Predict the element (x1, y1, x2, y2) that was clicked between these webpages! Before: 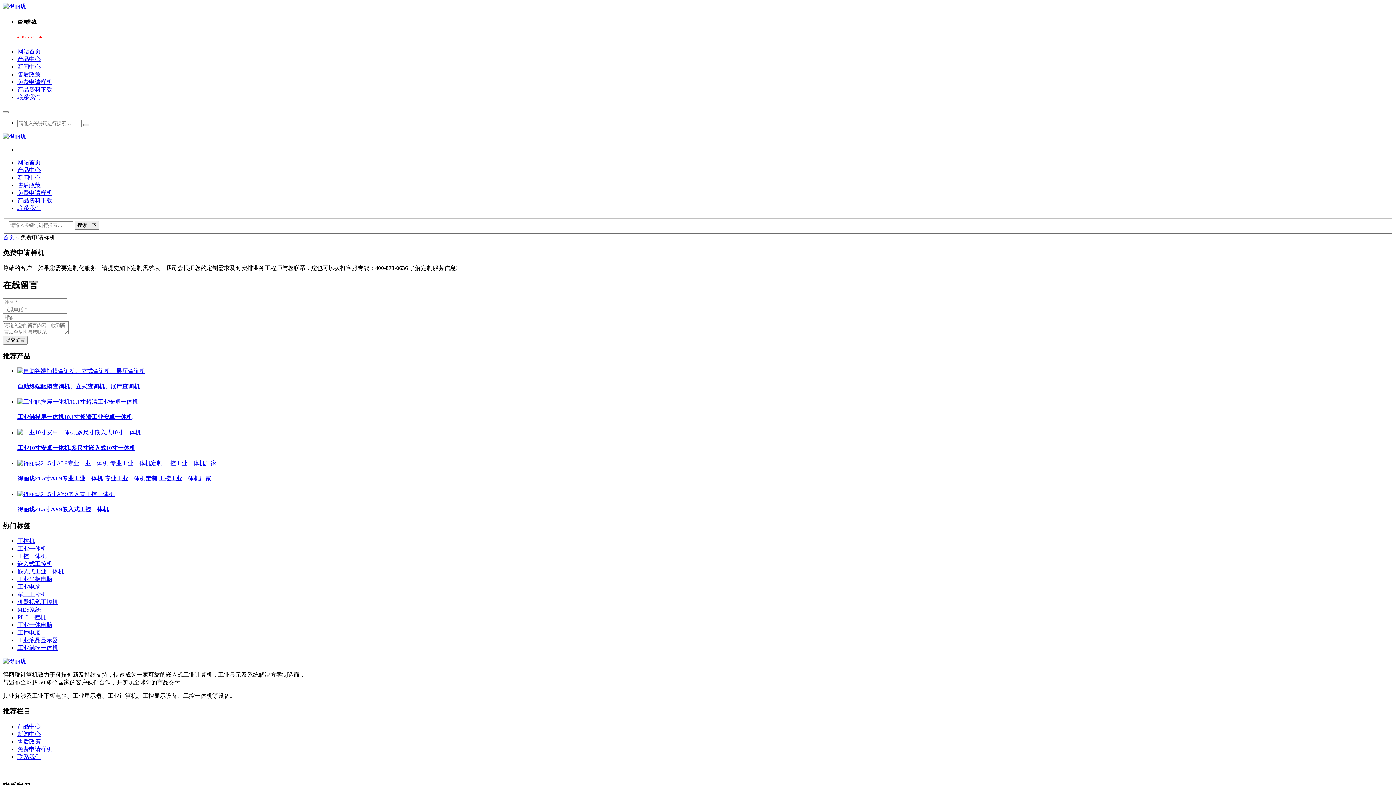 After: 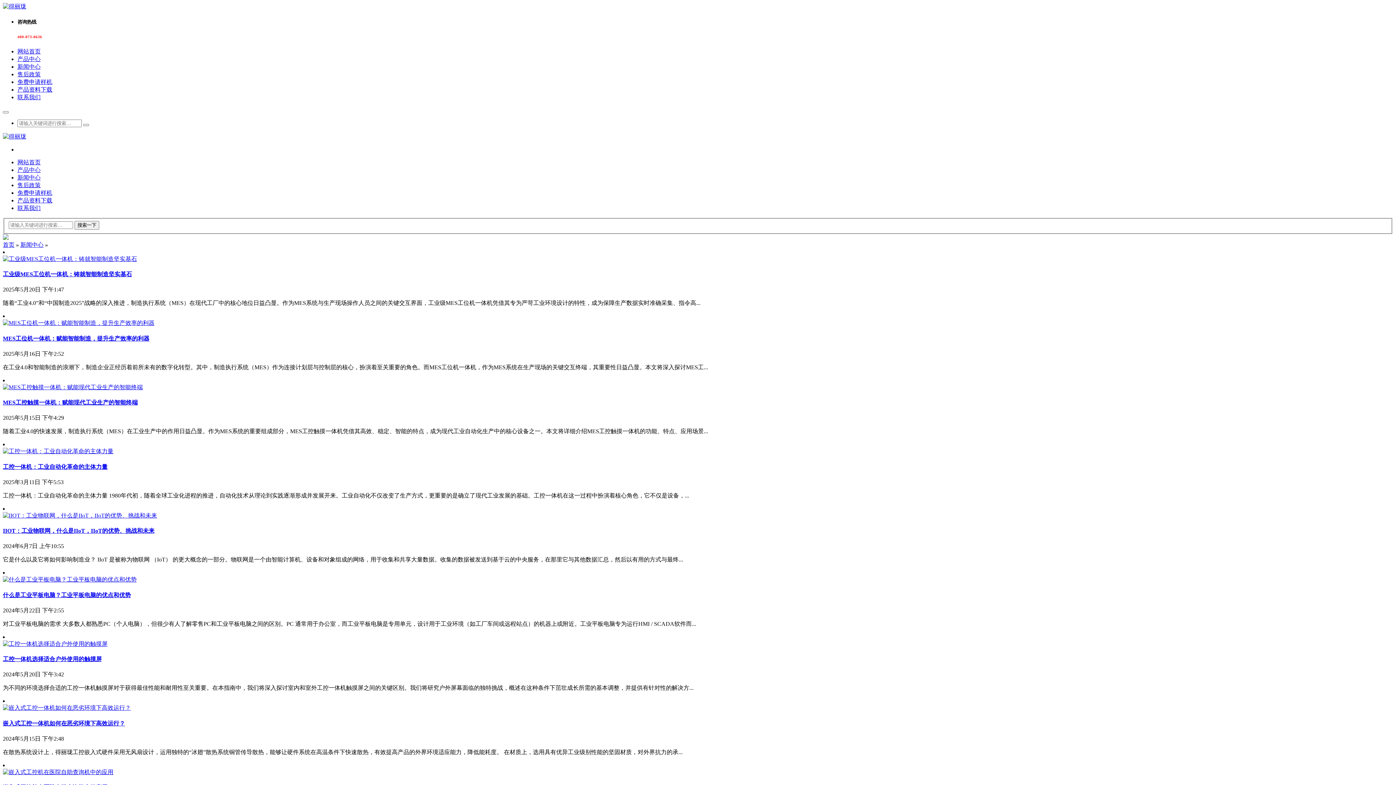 Action: label: 新闻中心 bbox: (17, 63, 40, 69)